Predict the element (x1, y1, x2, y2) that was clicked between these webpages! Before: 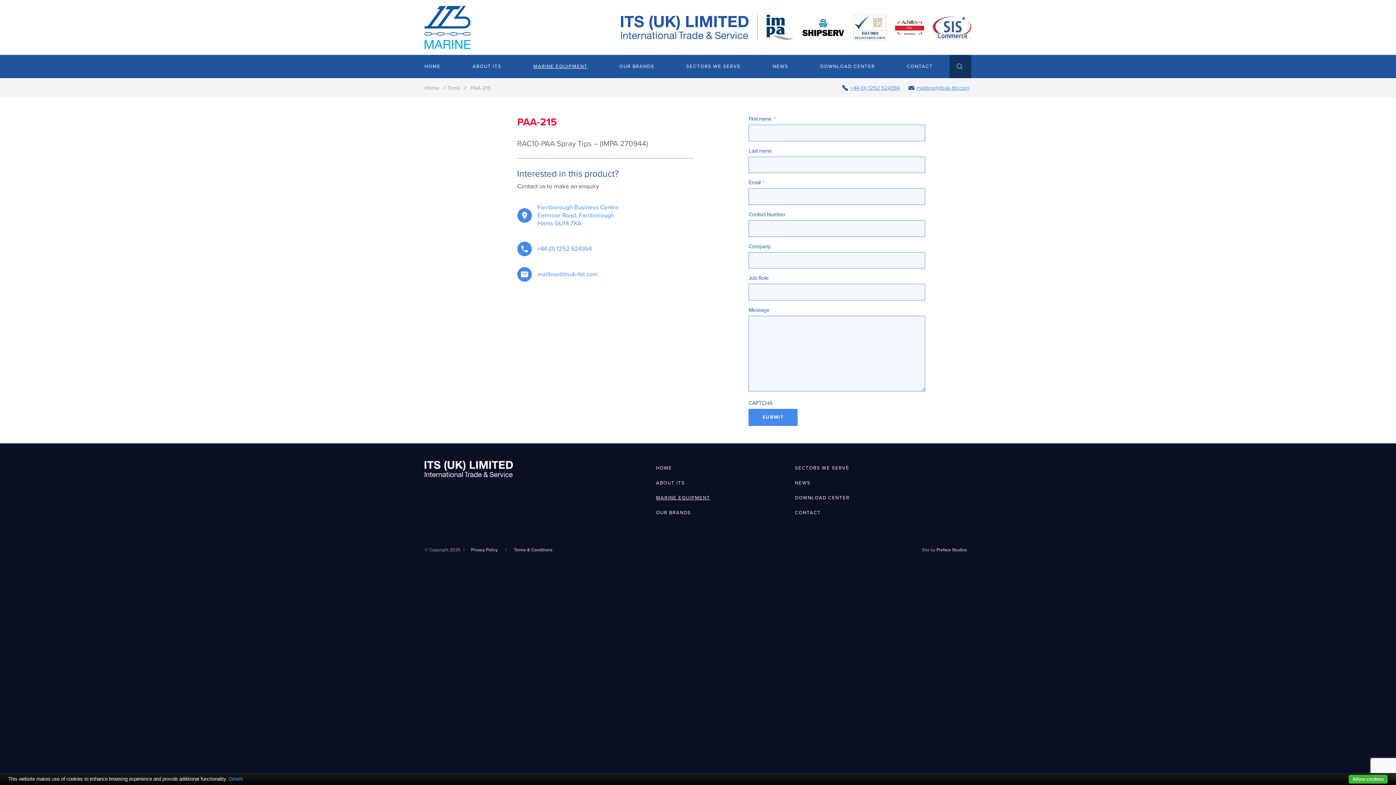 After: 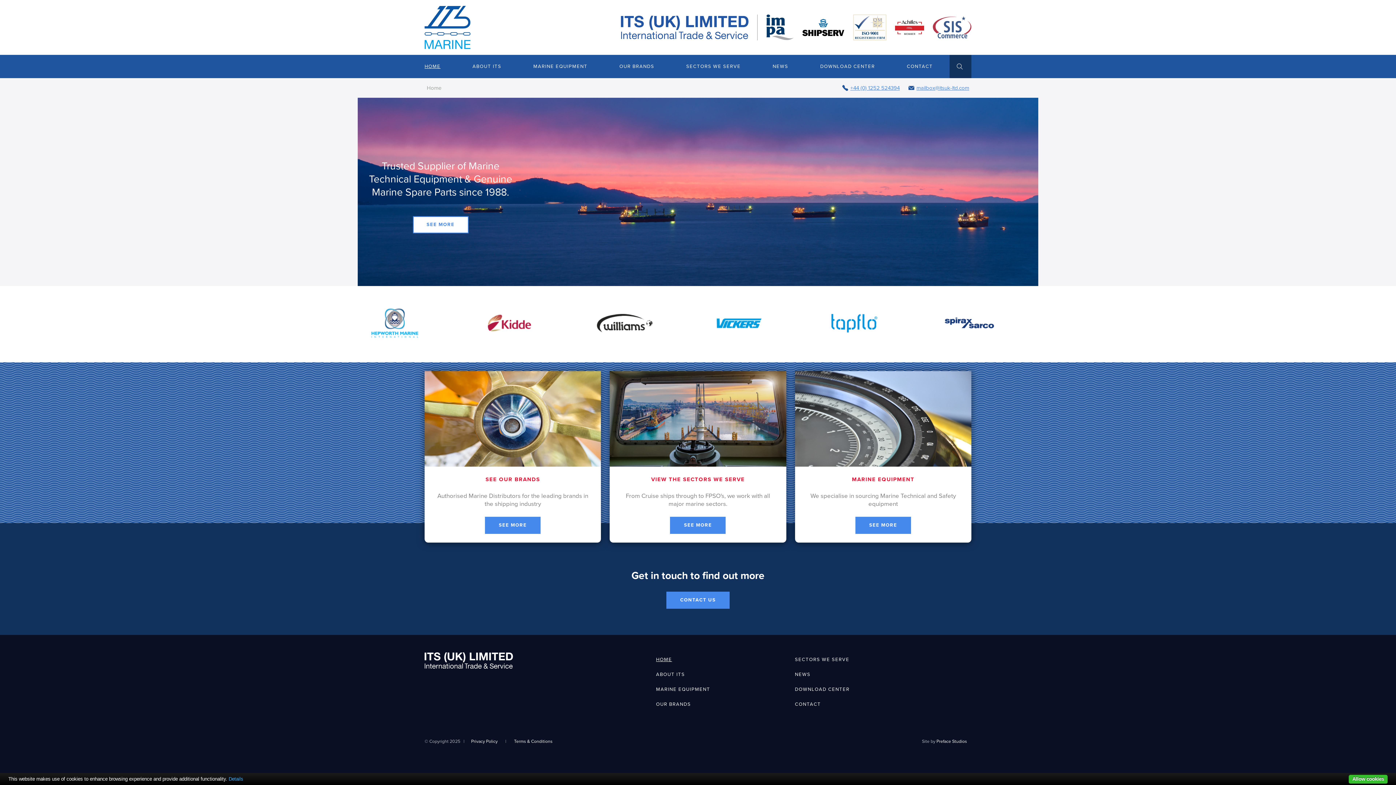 Action: bbox: (416, 0, 479, 54)